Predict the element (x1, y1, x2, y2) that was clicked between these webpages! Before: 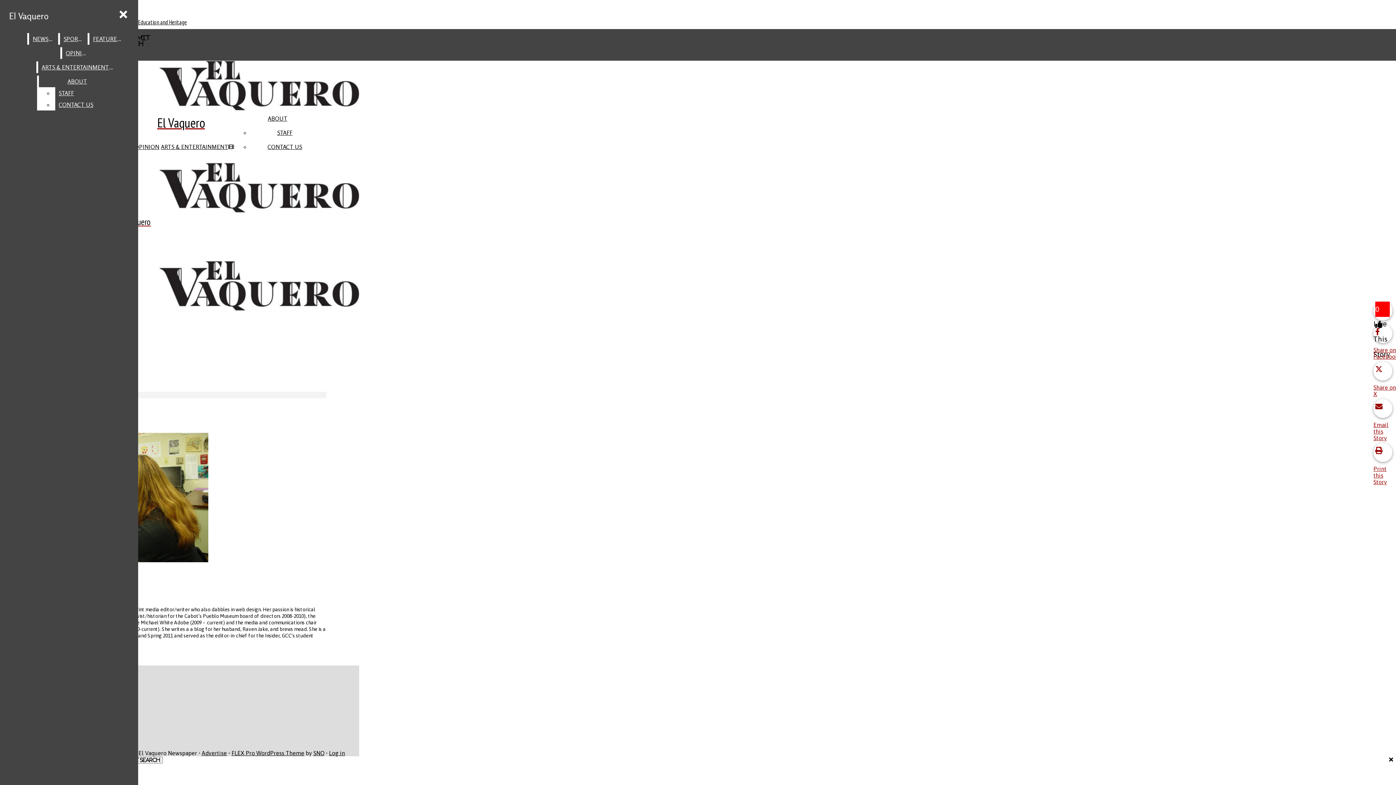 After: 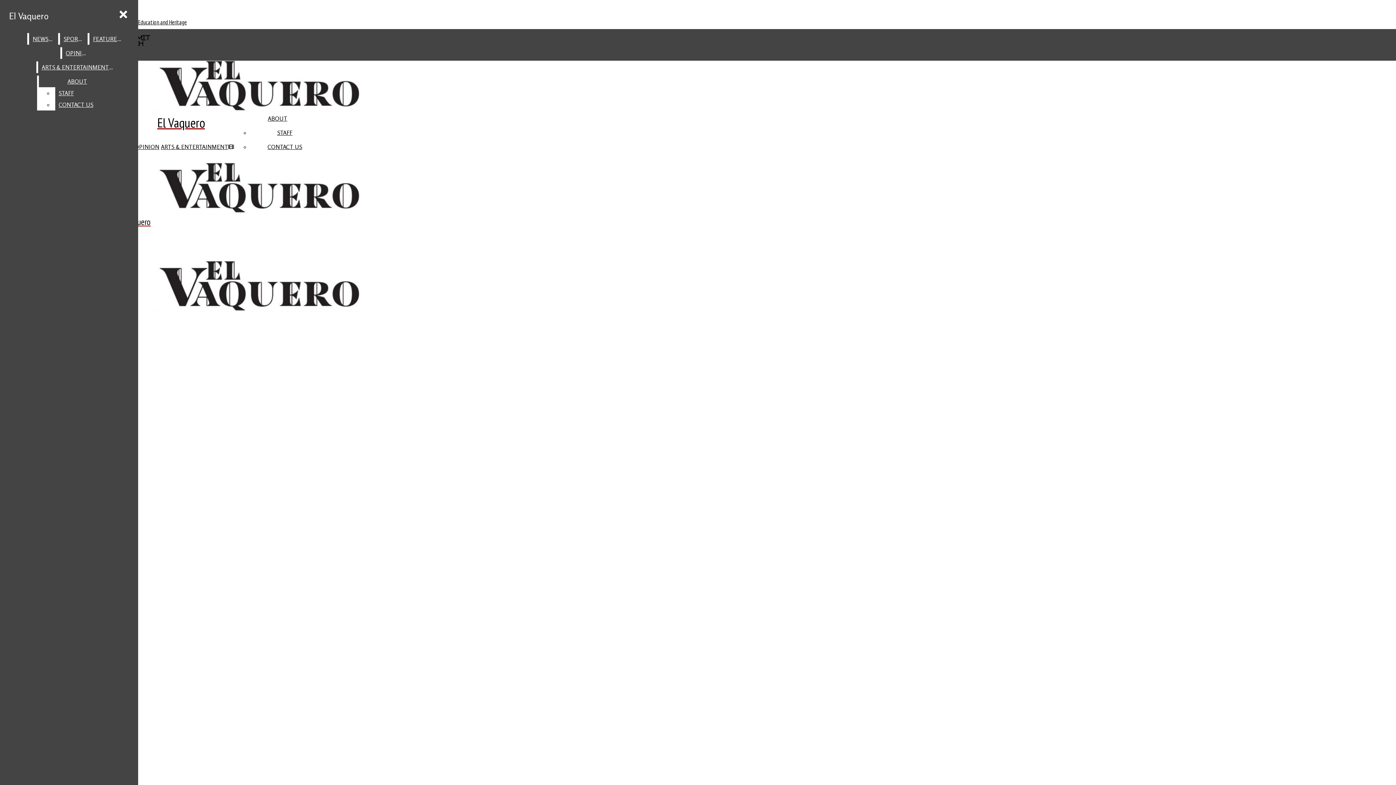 Action: label: NEWS bbox: (29, 33, 56, 44)